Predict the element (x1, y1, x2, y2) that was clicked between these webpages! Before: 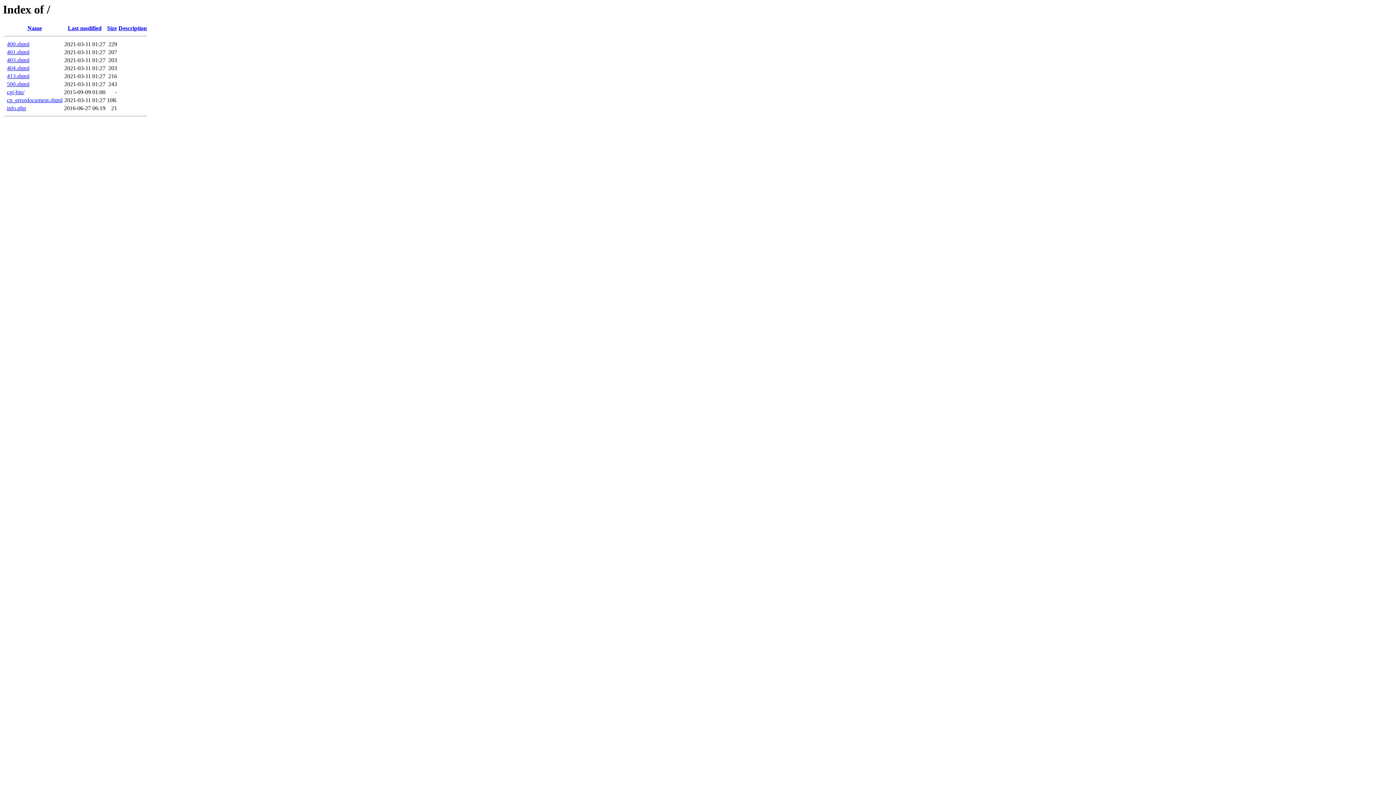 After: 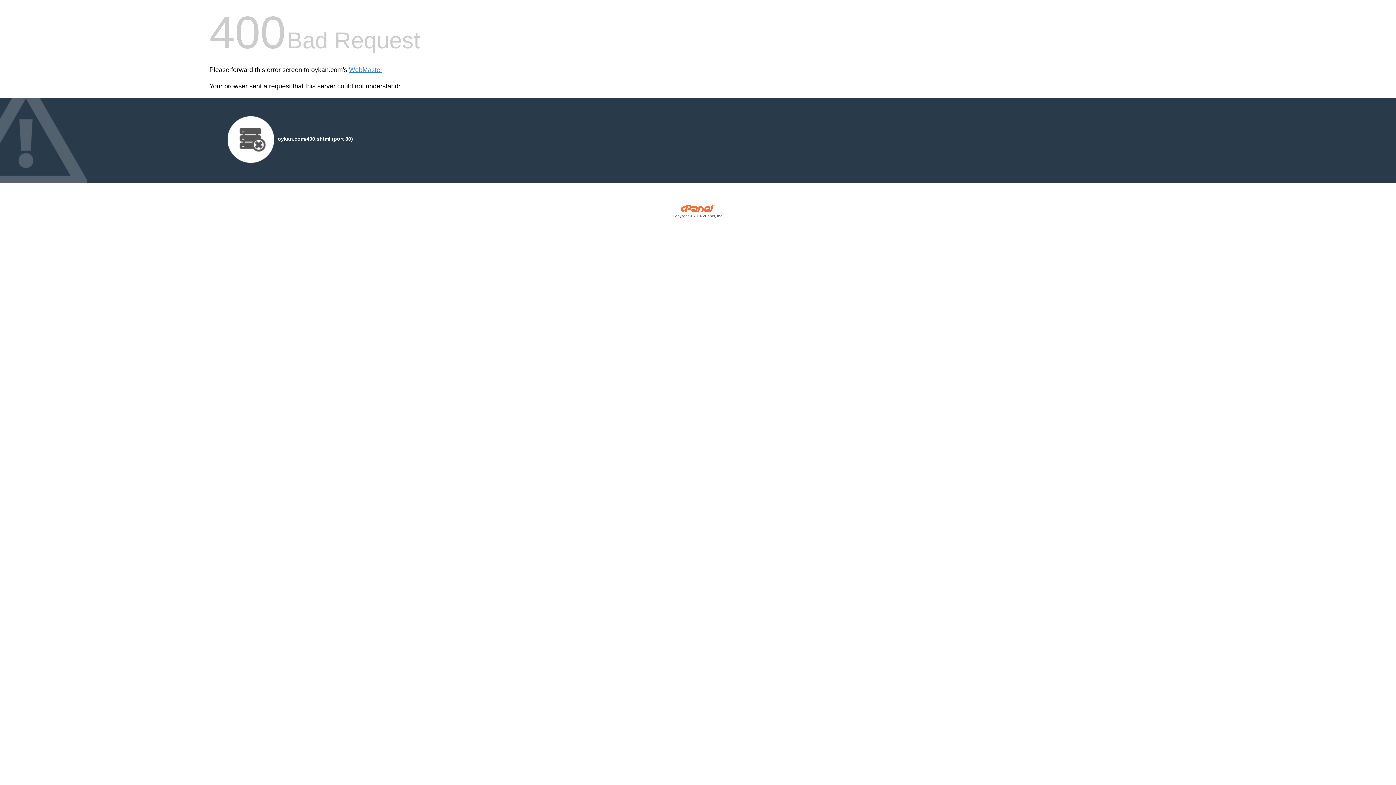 Action: bbox: (6, 41, 29, 47) label: 400.shtml